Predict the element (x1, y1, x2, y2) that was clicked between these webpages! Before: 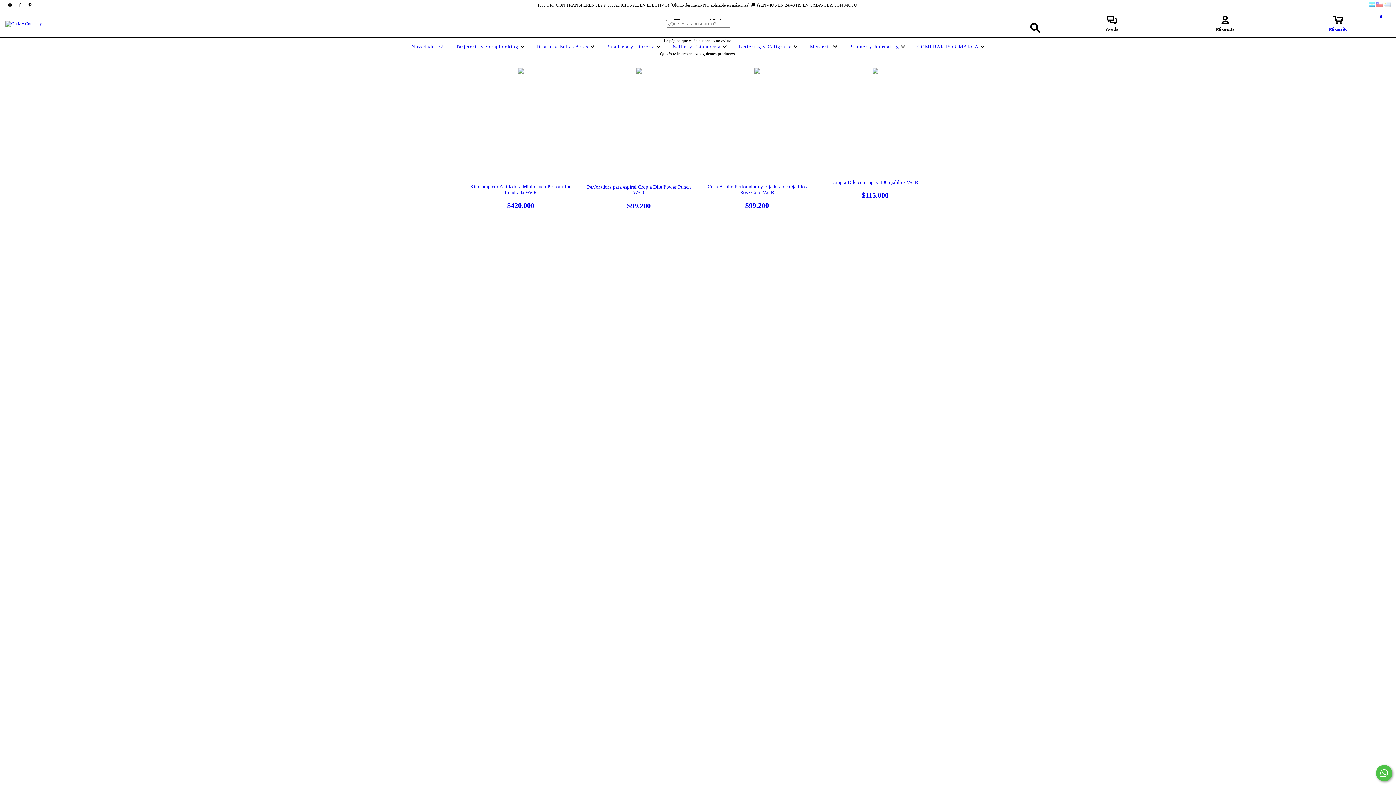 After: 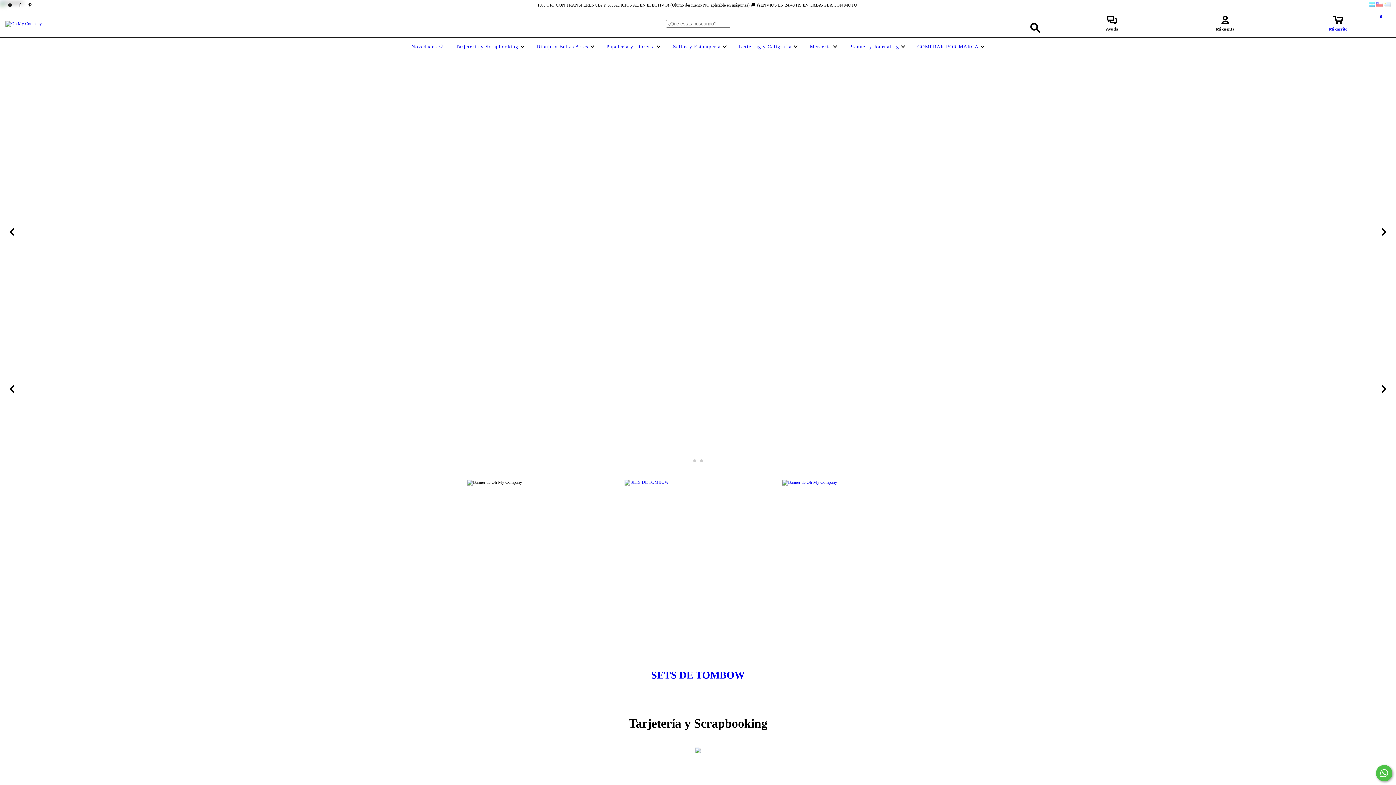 Action: bbox: (5, 20, 41, 25)